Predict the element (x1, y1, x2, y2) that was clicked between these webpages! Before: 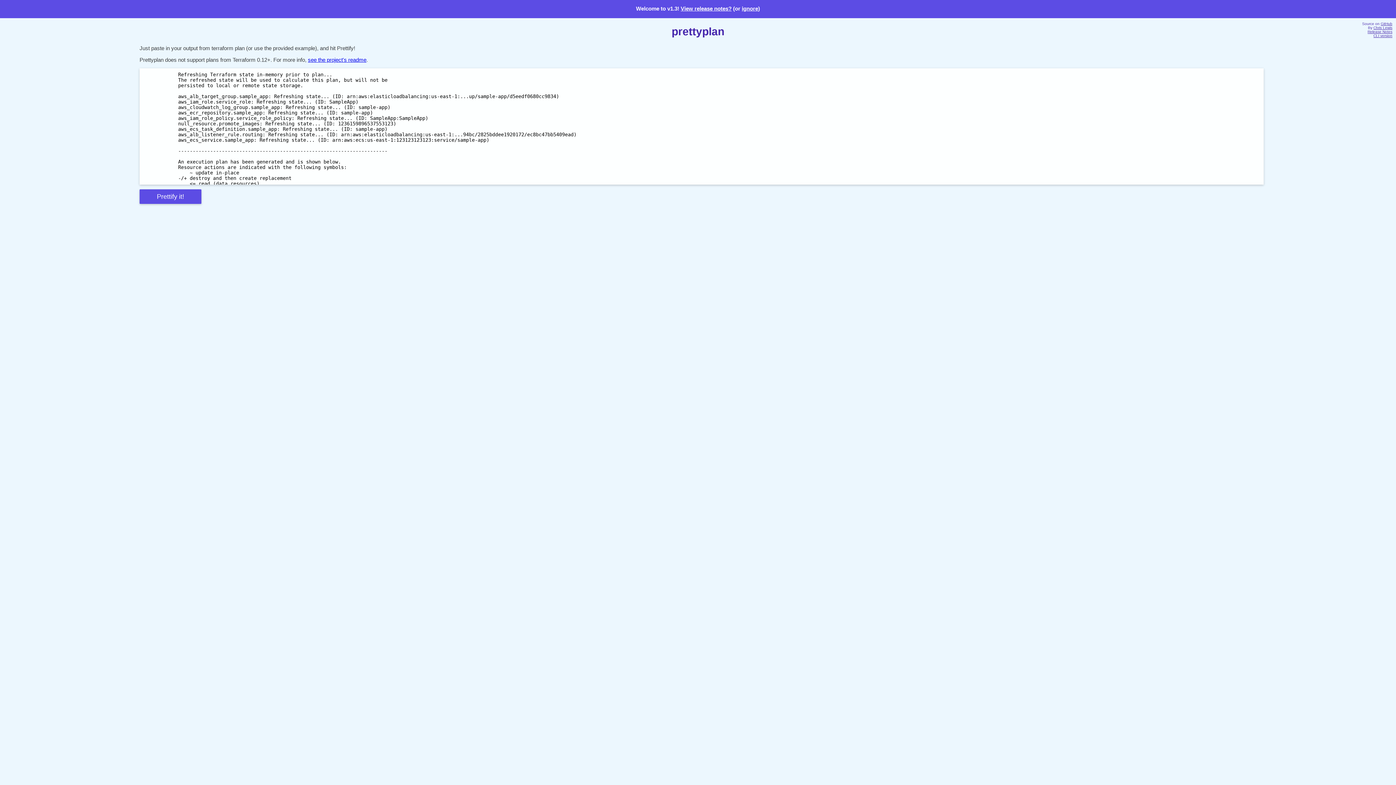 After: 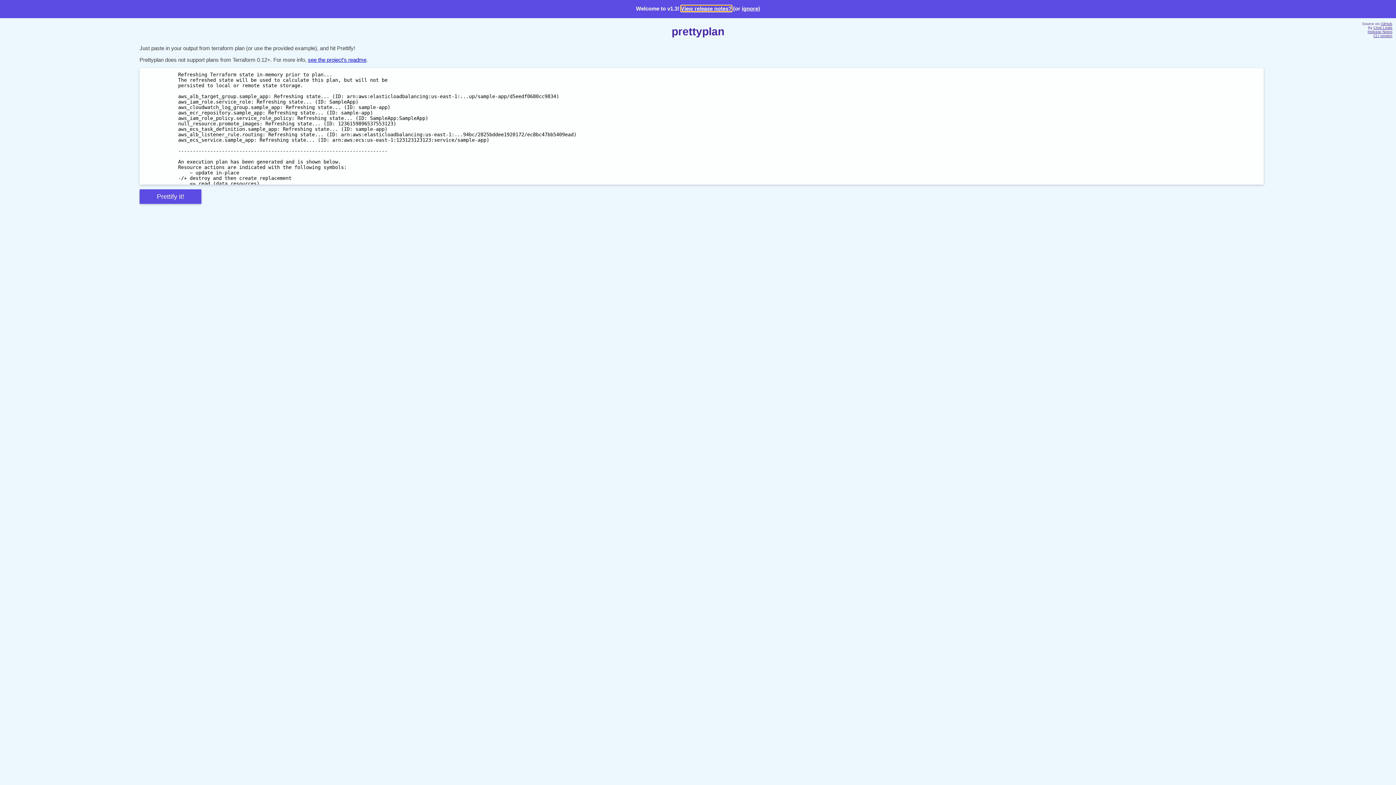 Action: label: View release notes? bbox: (680, 5, 731, 11)